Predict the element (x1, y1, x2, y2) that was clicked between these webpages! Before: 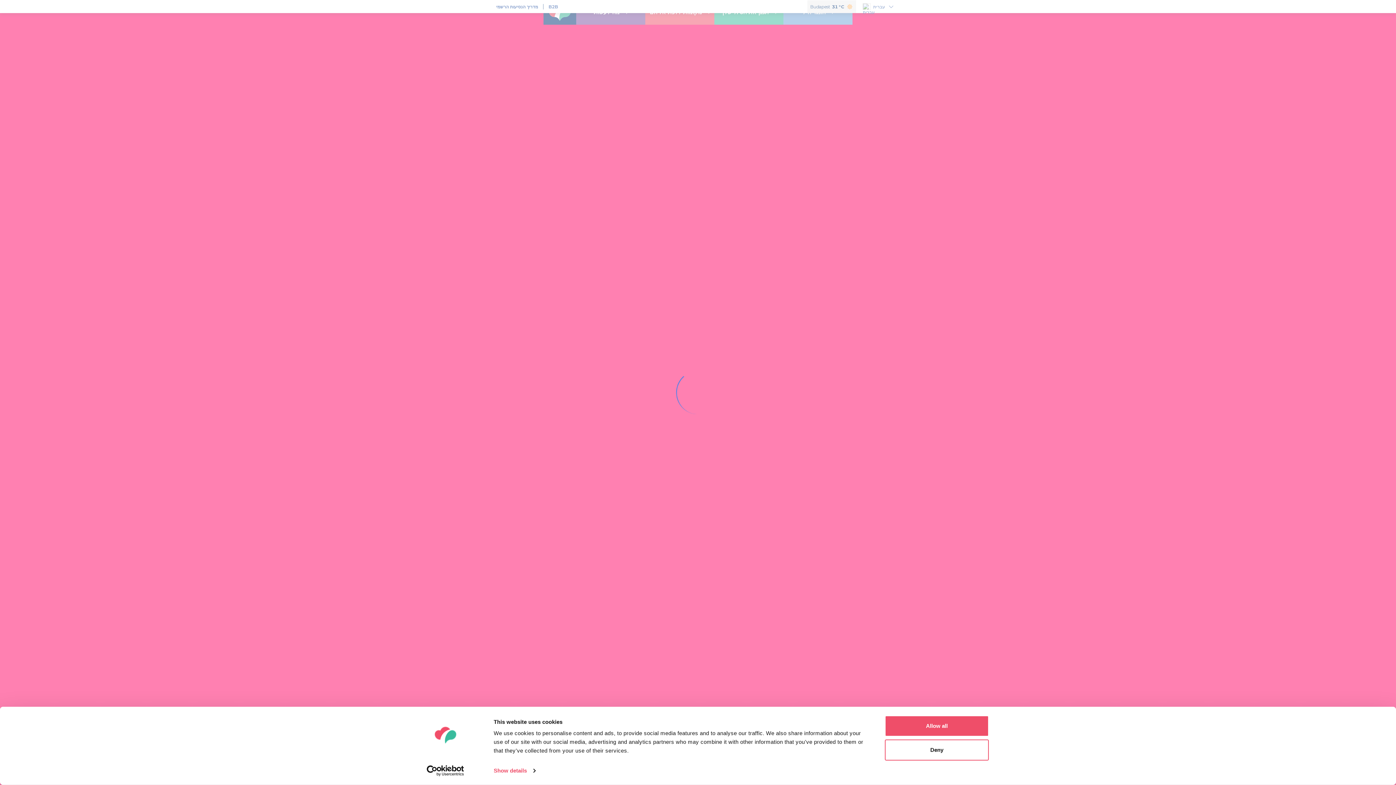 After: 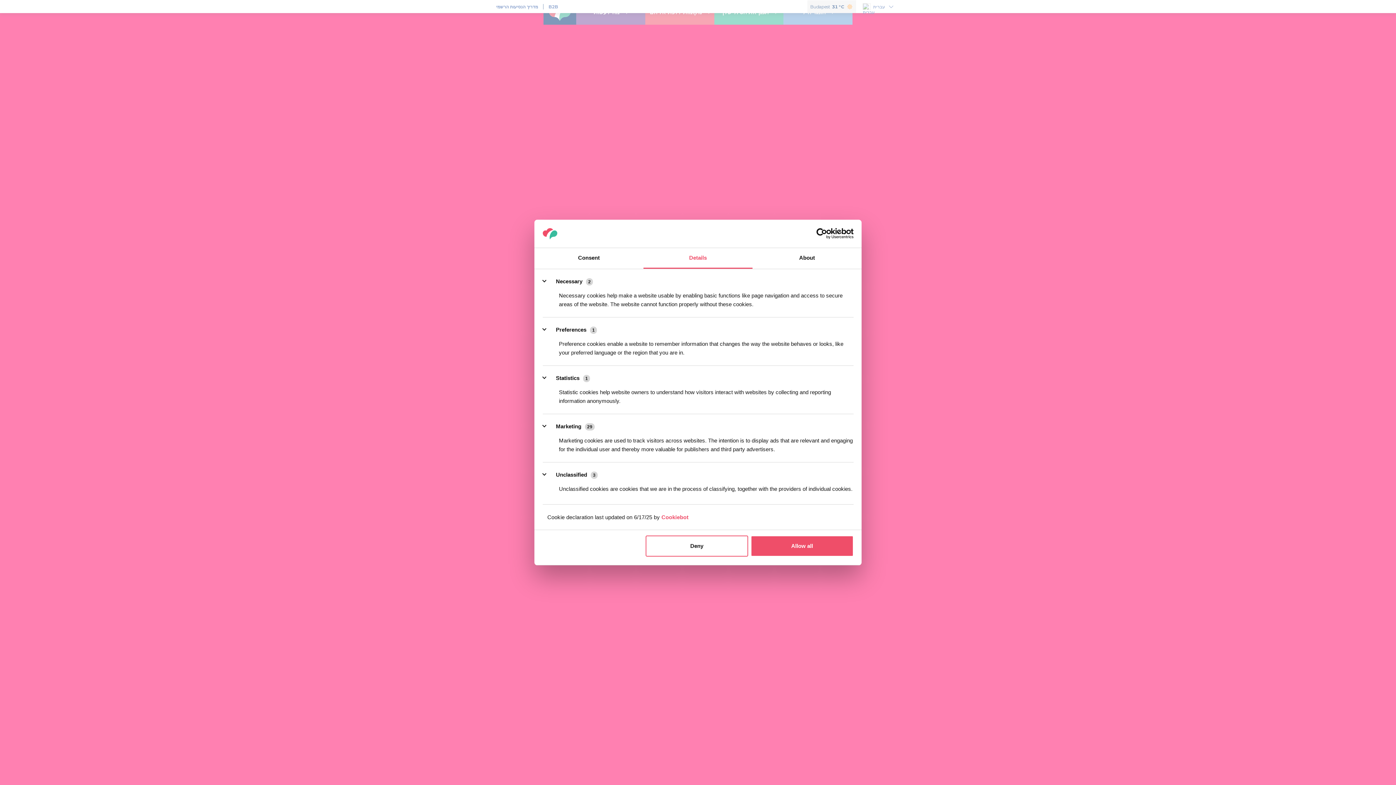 Action: bbox: (493, 765, 535, 776) label: Show details